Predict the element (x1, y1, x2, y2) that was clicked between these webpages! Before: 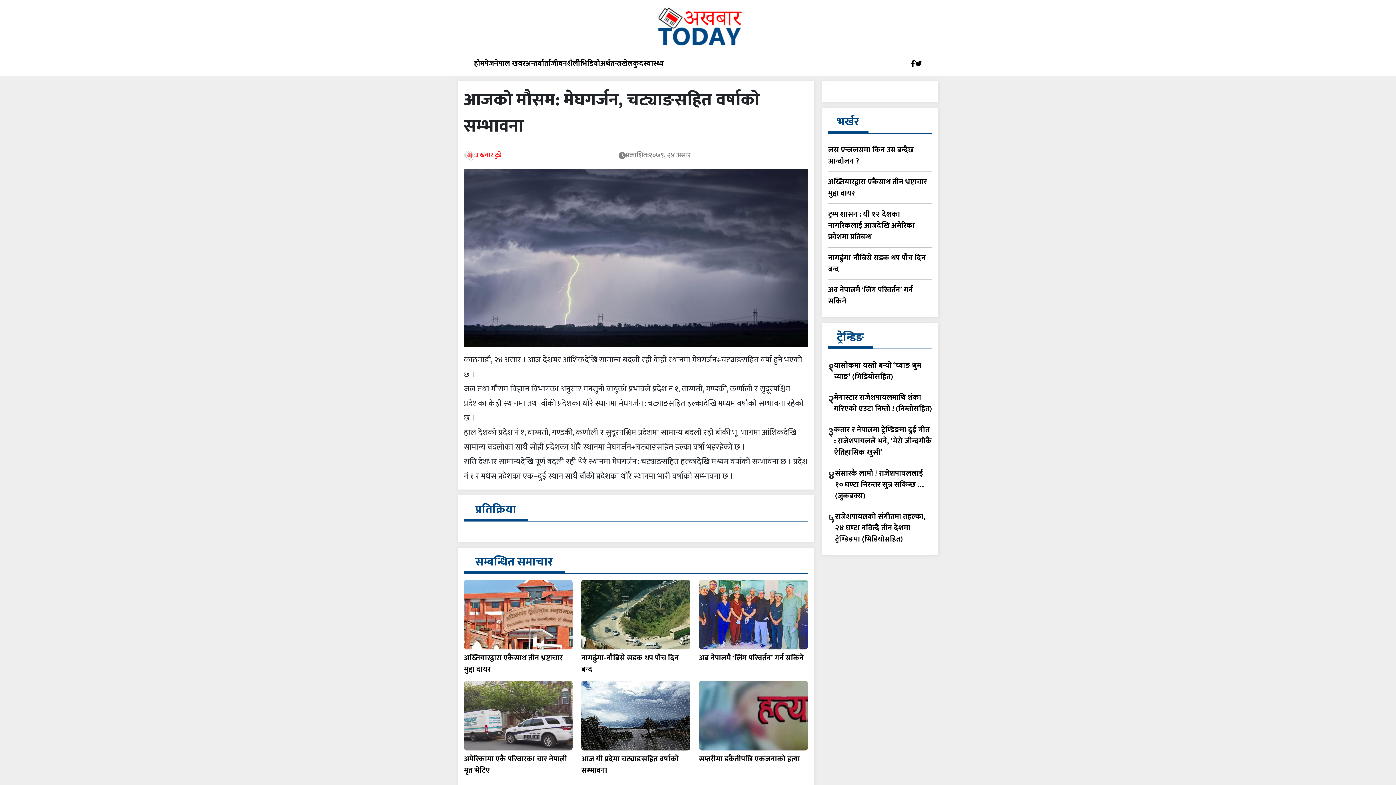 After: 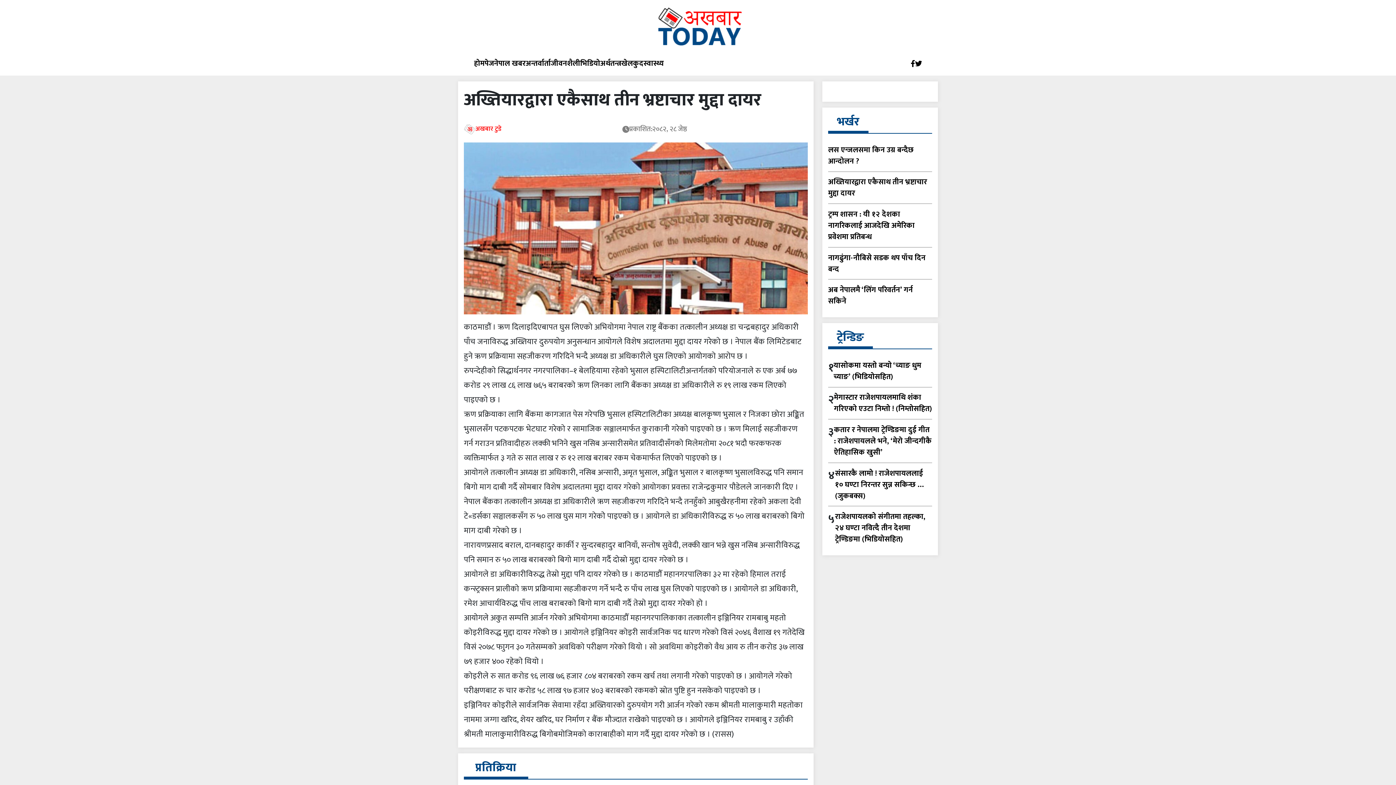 Action: bbox: (828, 171, 932, 204) label: अख्तियारद्वारा एकैसाथ तीन भ्रष्टाचार मुद्दा दायर